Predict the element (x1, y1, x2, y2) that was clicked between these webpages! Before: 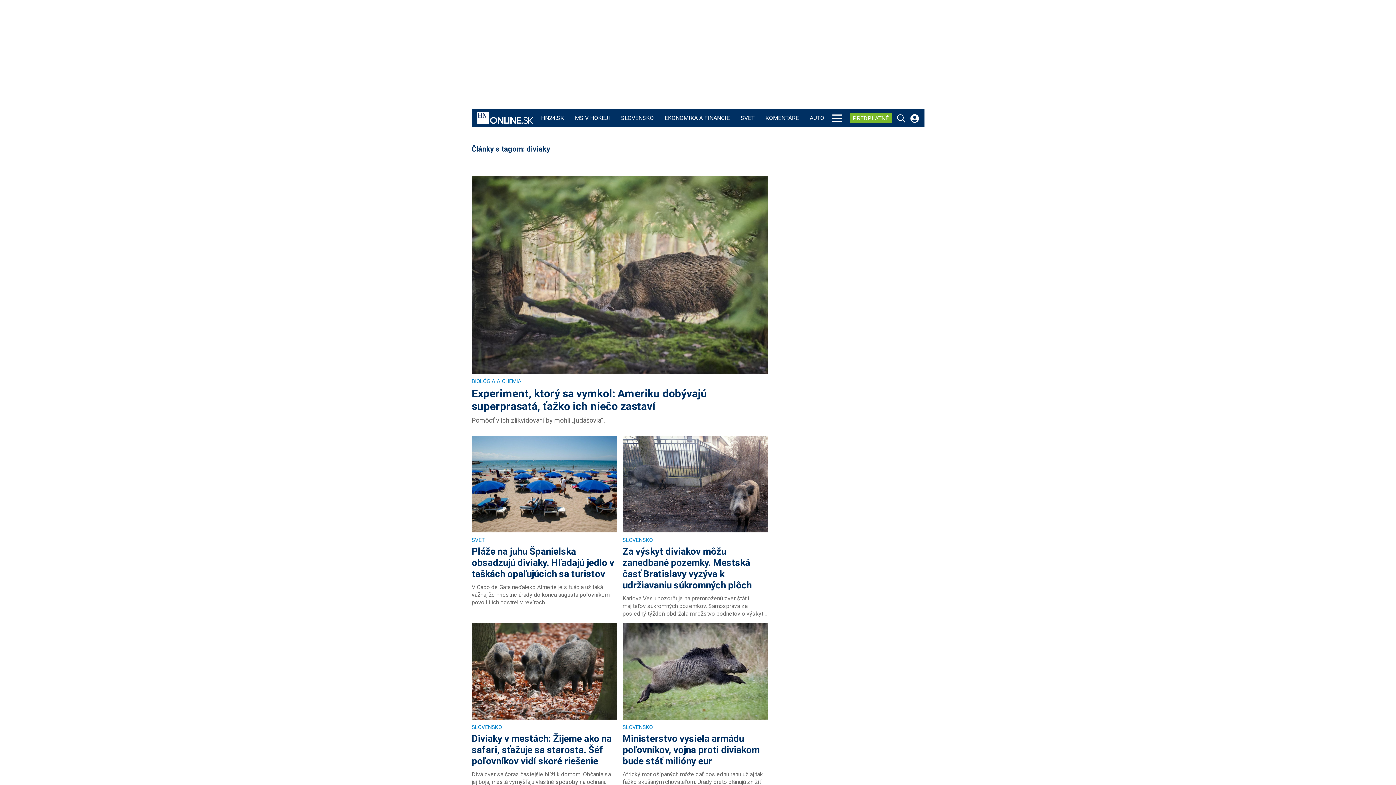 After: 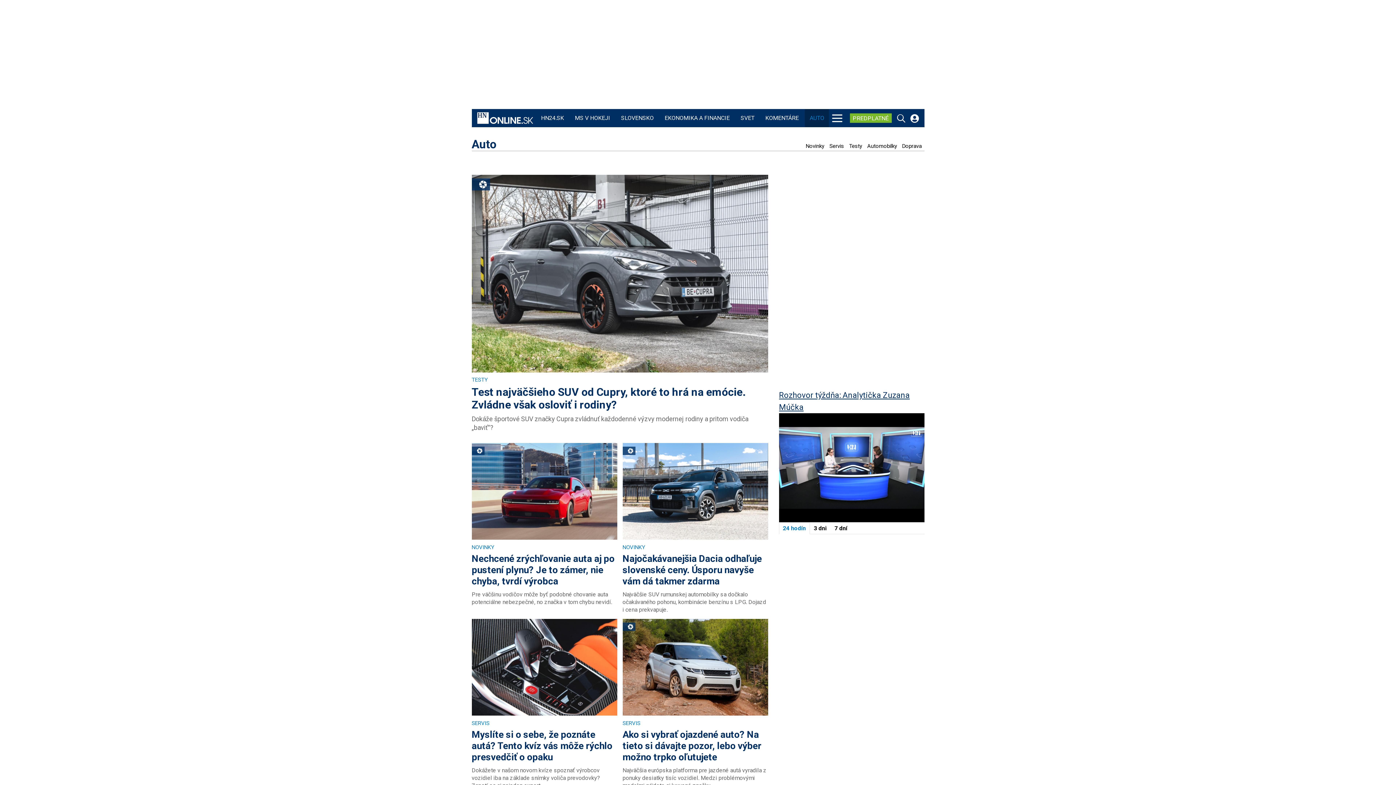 Action: label: AUTO bbox: (808, 109, 826, 127)